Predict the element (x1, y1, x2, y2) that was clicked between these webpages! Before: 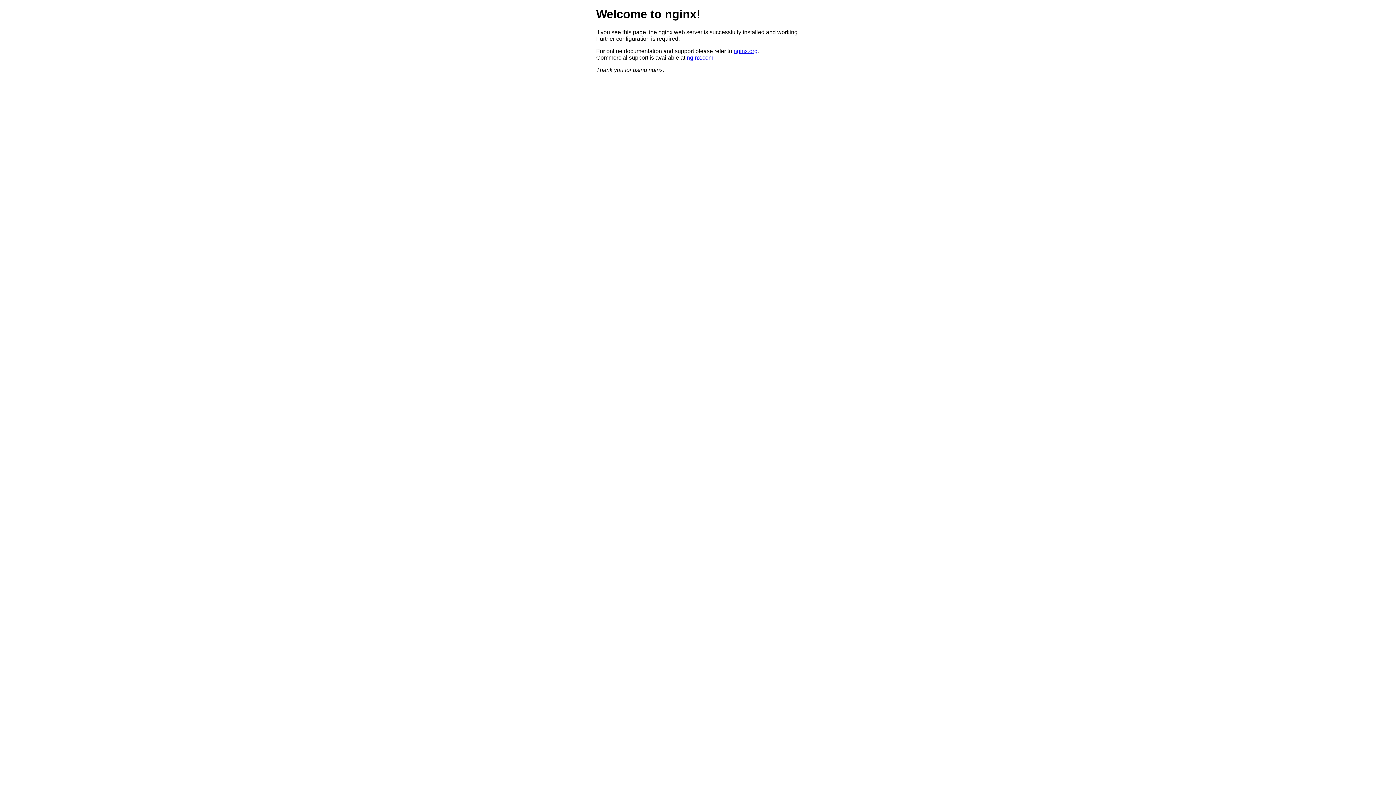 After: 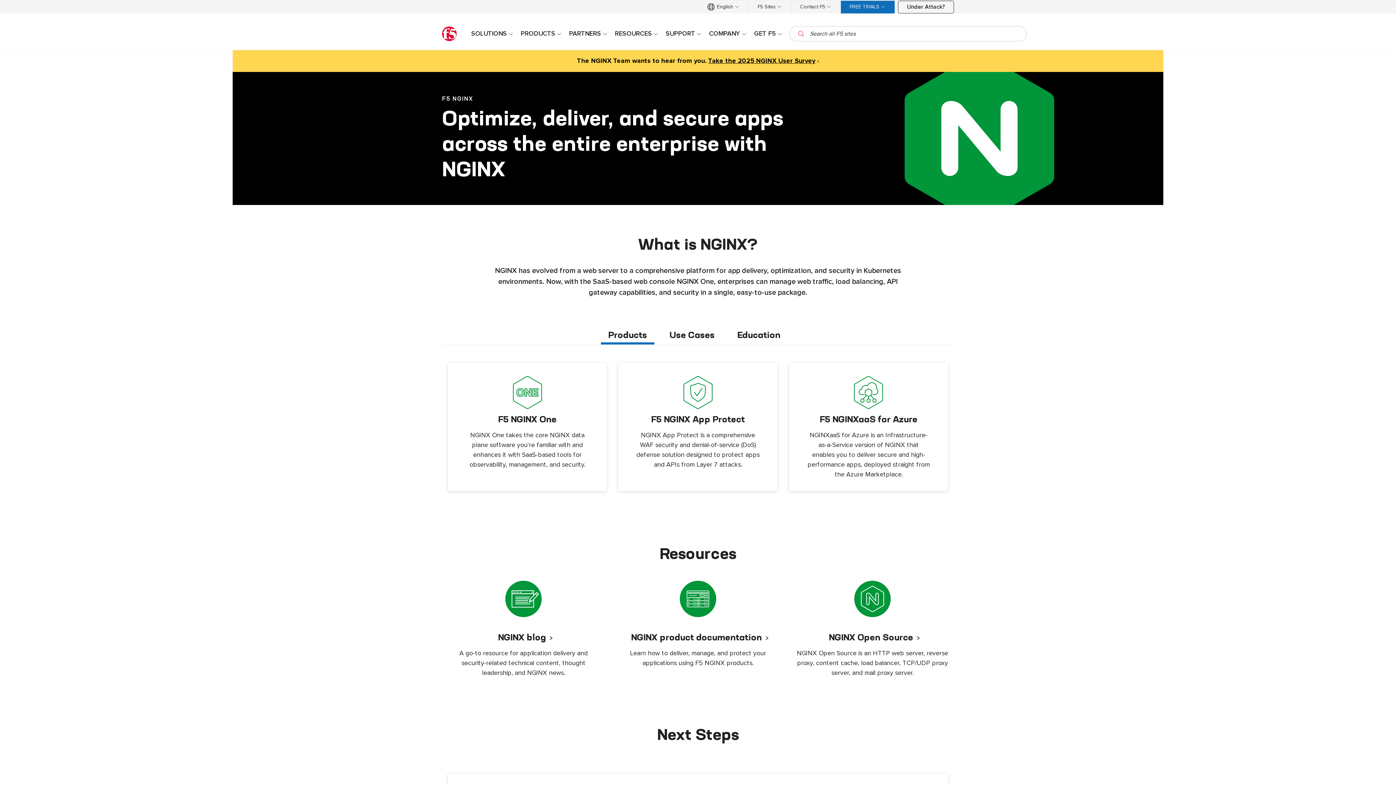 Action: bbox: (686, 54, 713, 60) label: nginx.com